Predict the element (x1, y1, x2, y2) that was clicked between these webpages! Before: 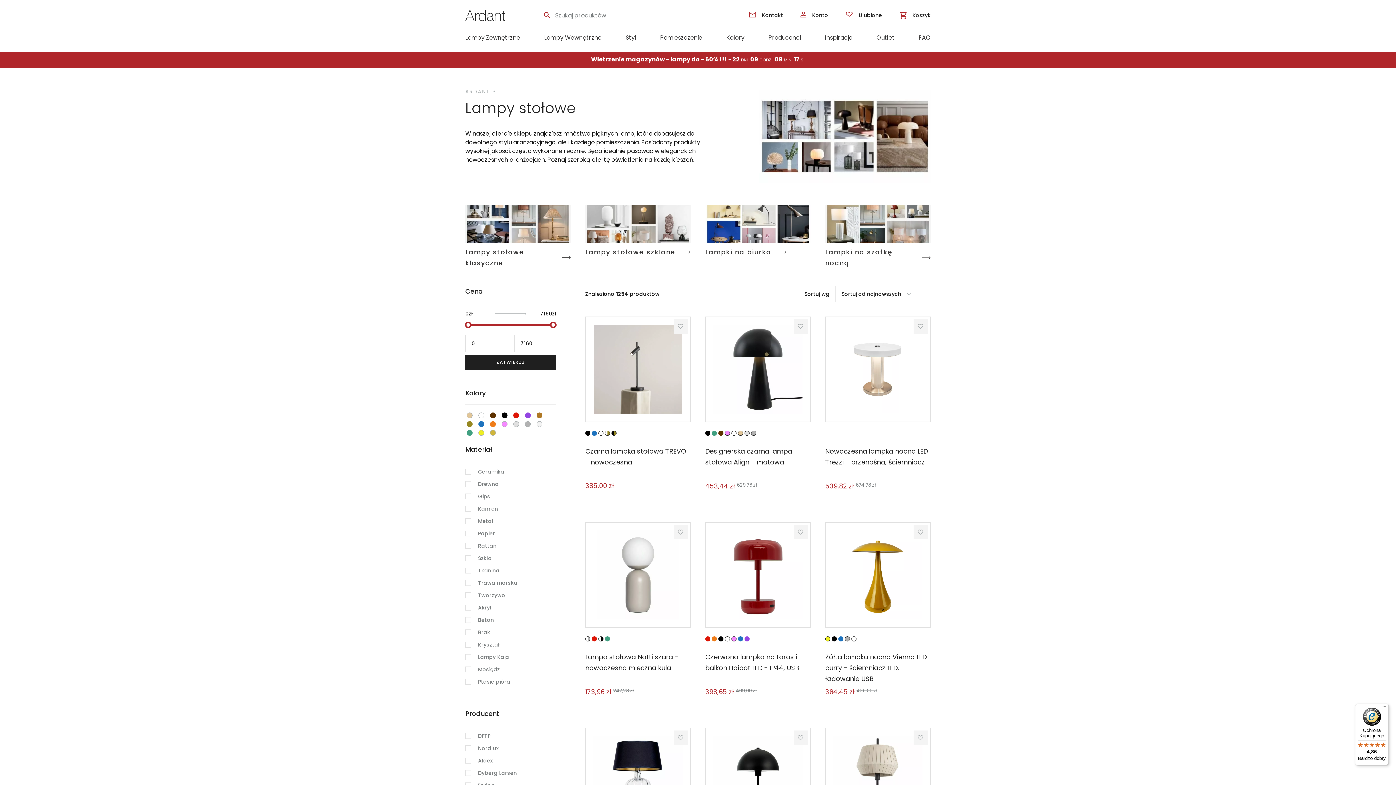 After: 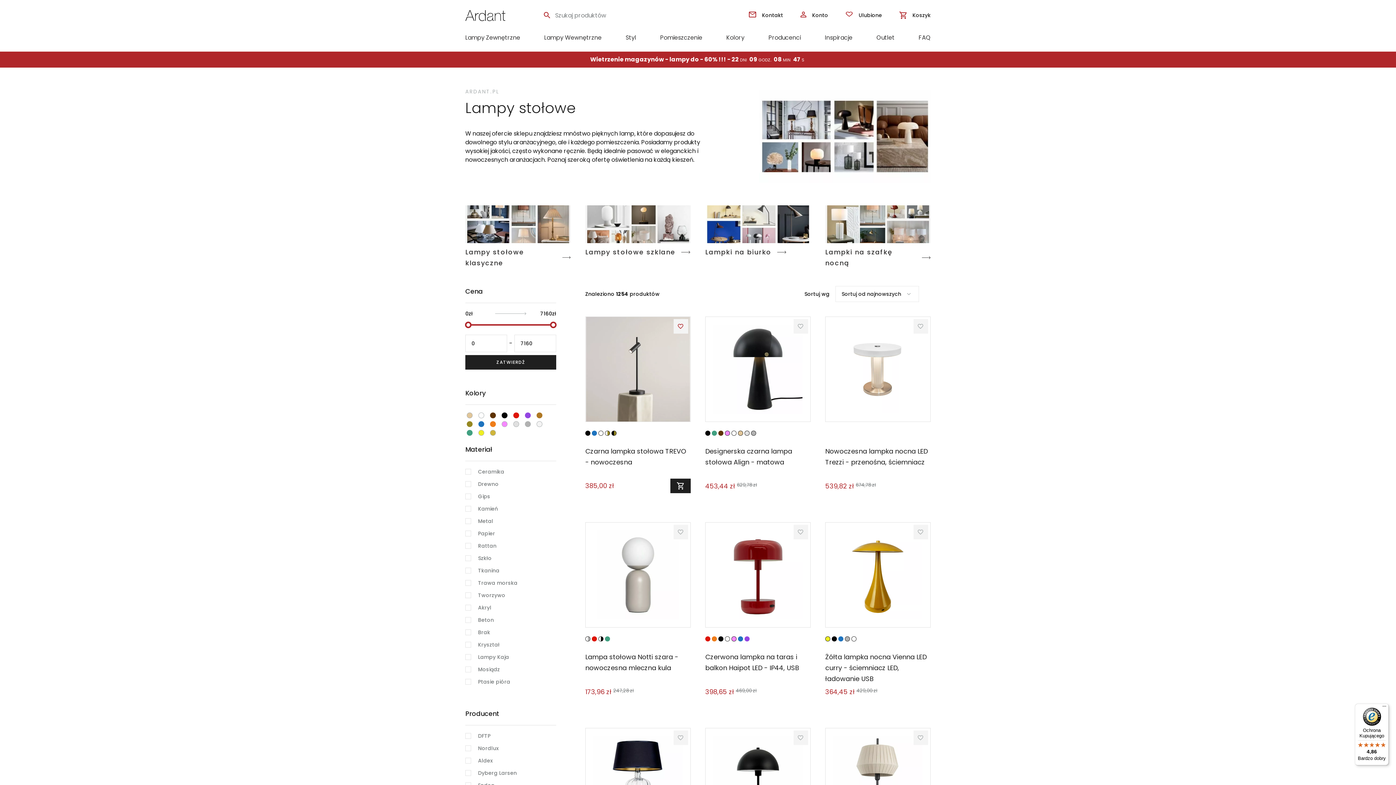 Action: bbox: (673, 319, 688, 333) label: Dodaj do ulubionych